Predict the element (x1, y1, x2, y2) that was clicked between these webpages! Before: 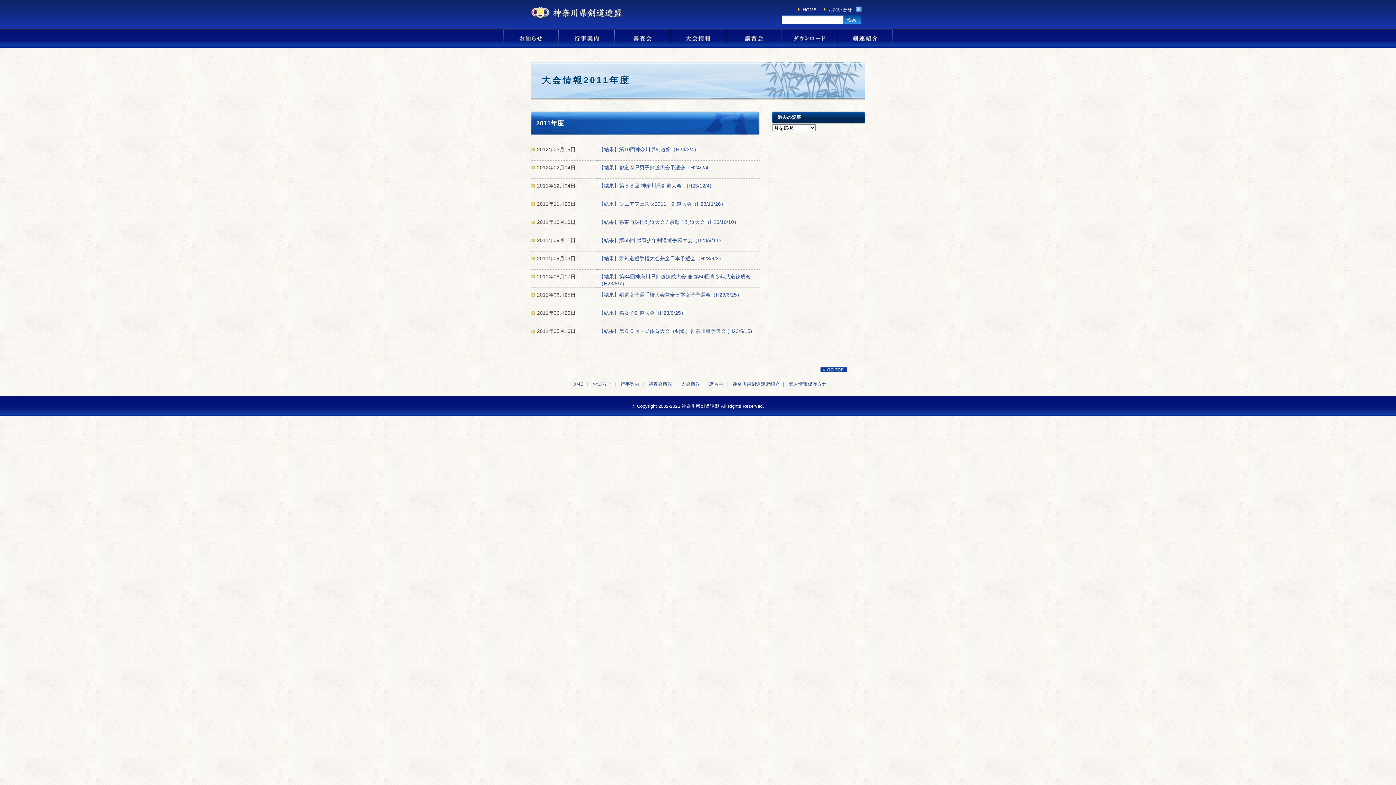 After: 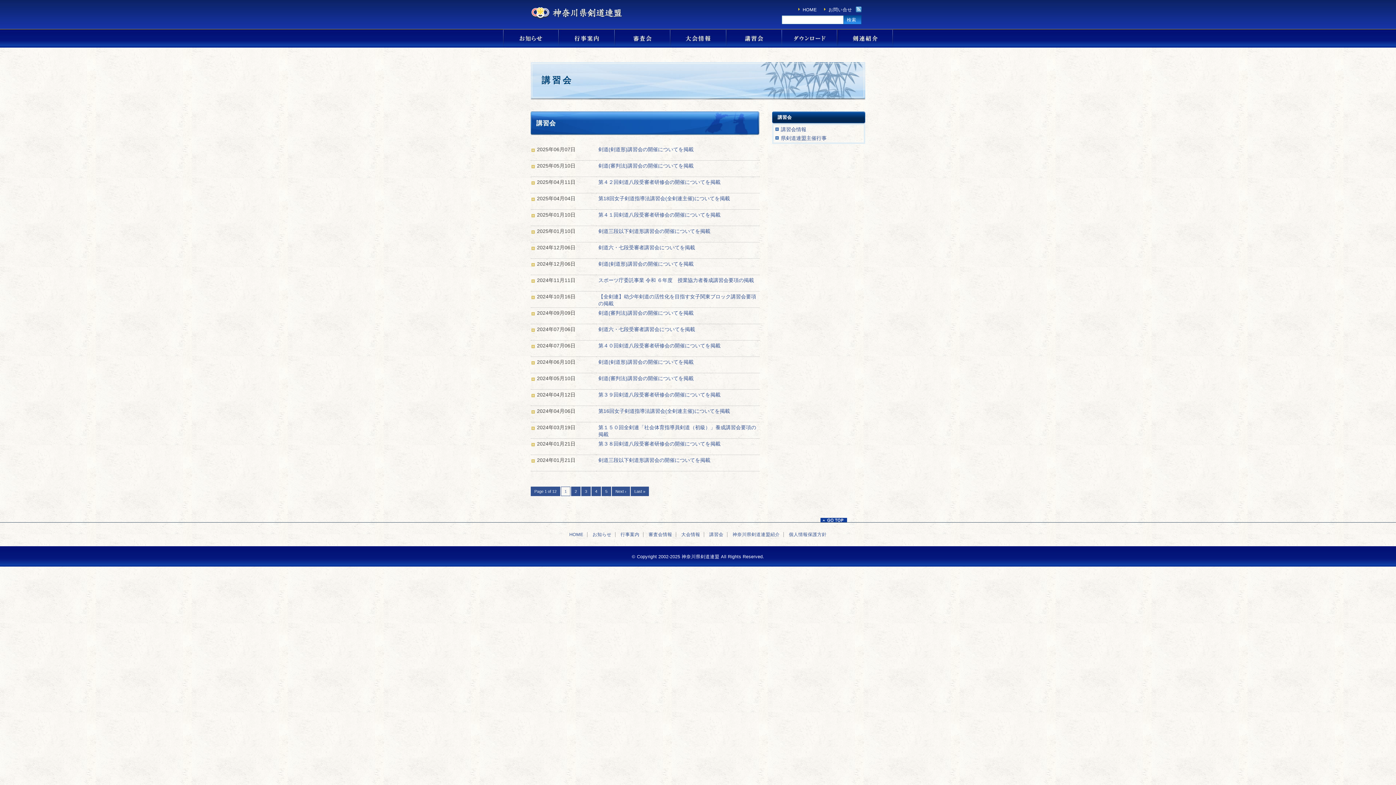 Action: label: 講習会 bbox: (726, 29, 782, 47)